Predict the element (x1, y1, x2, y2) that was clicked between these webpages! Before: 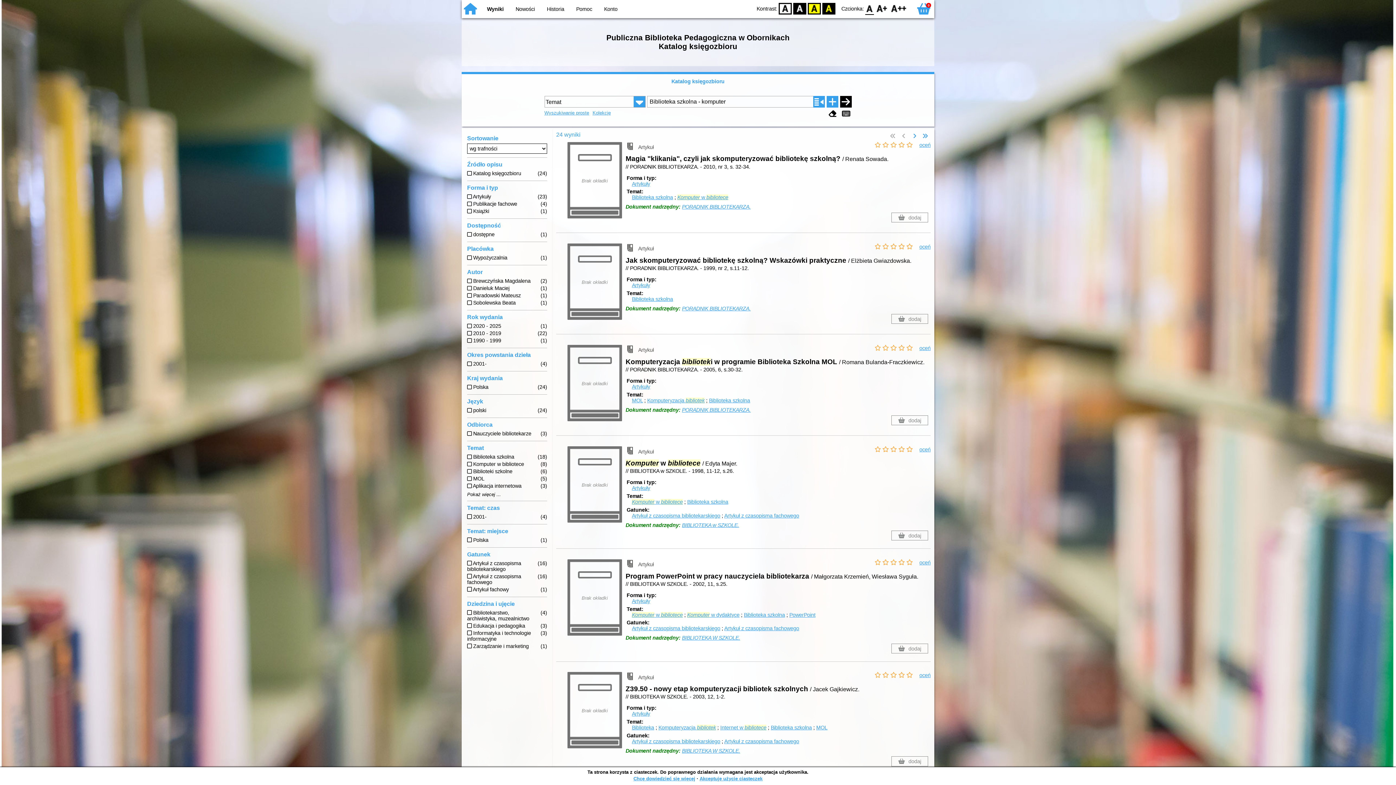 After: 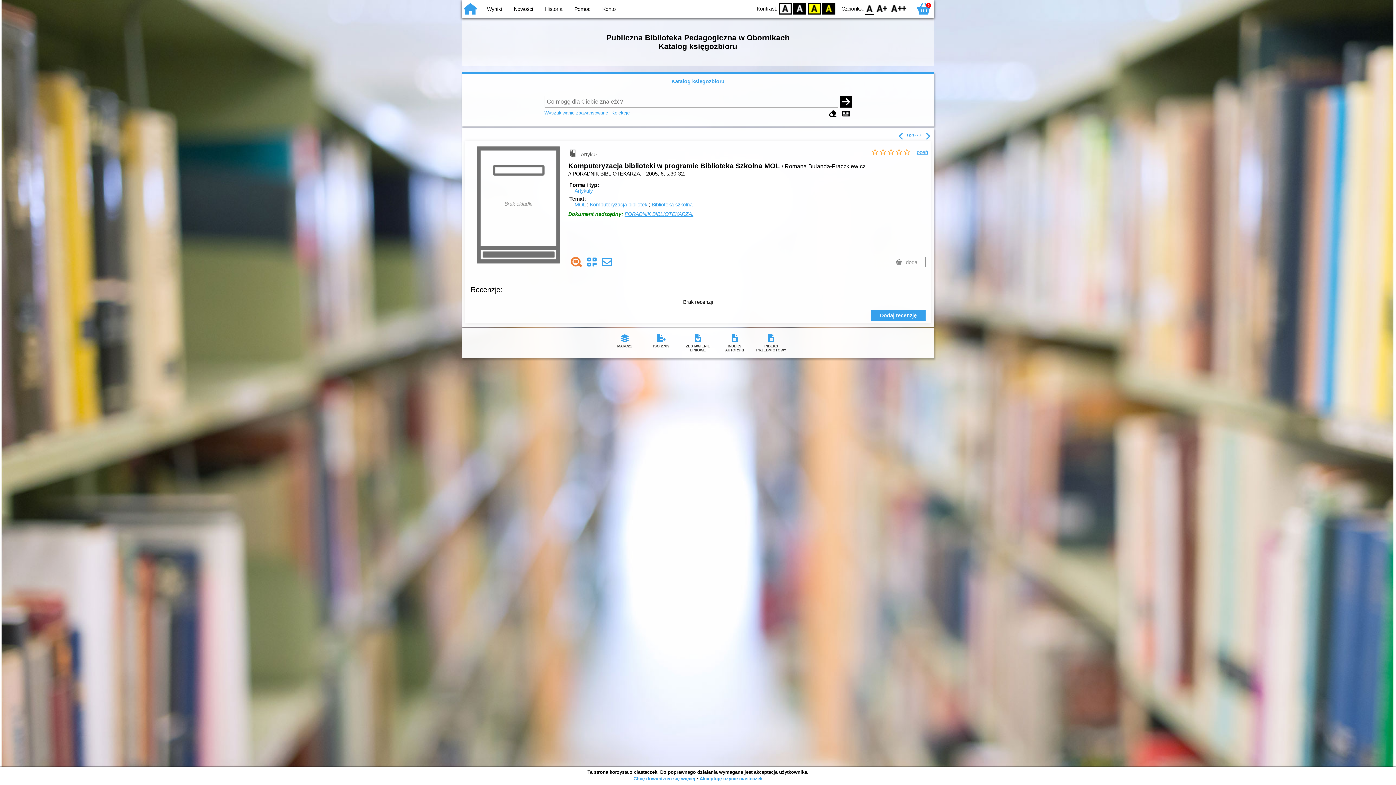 Action: bbox: (625, 359, 924, 365) label: Komputeryzacja biblioteki w programie Biblioteka Szkolna MOL / Romana Bulanda-Fraczkiewicz.